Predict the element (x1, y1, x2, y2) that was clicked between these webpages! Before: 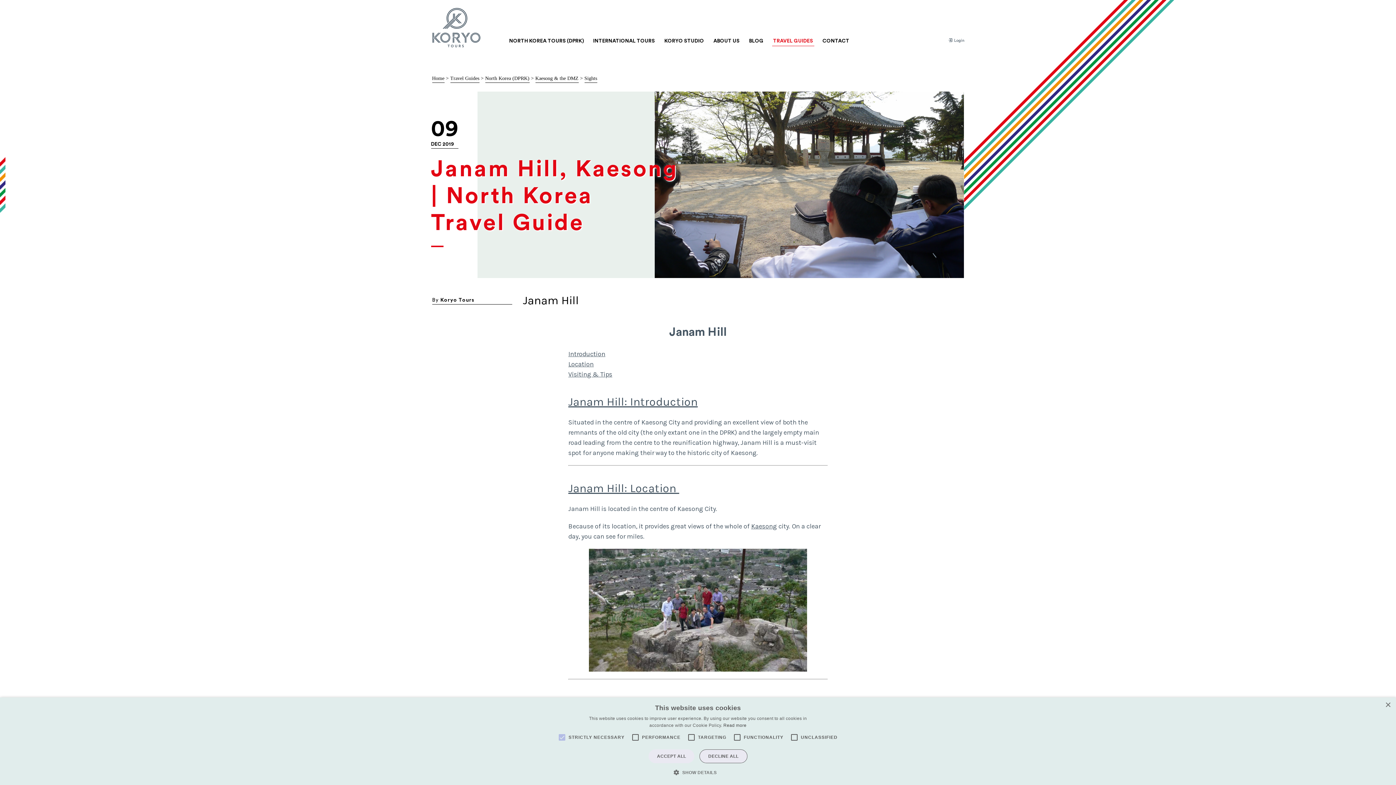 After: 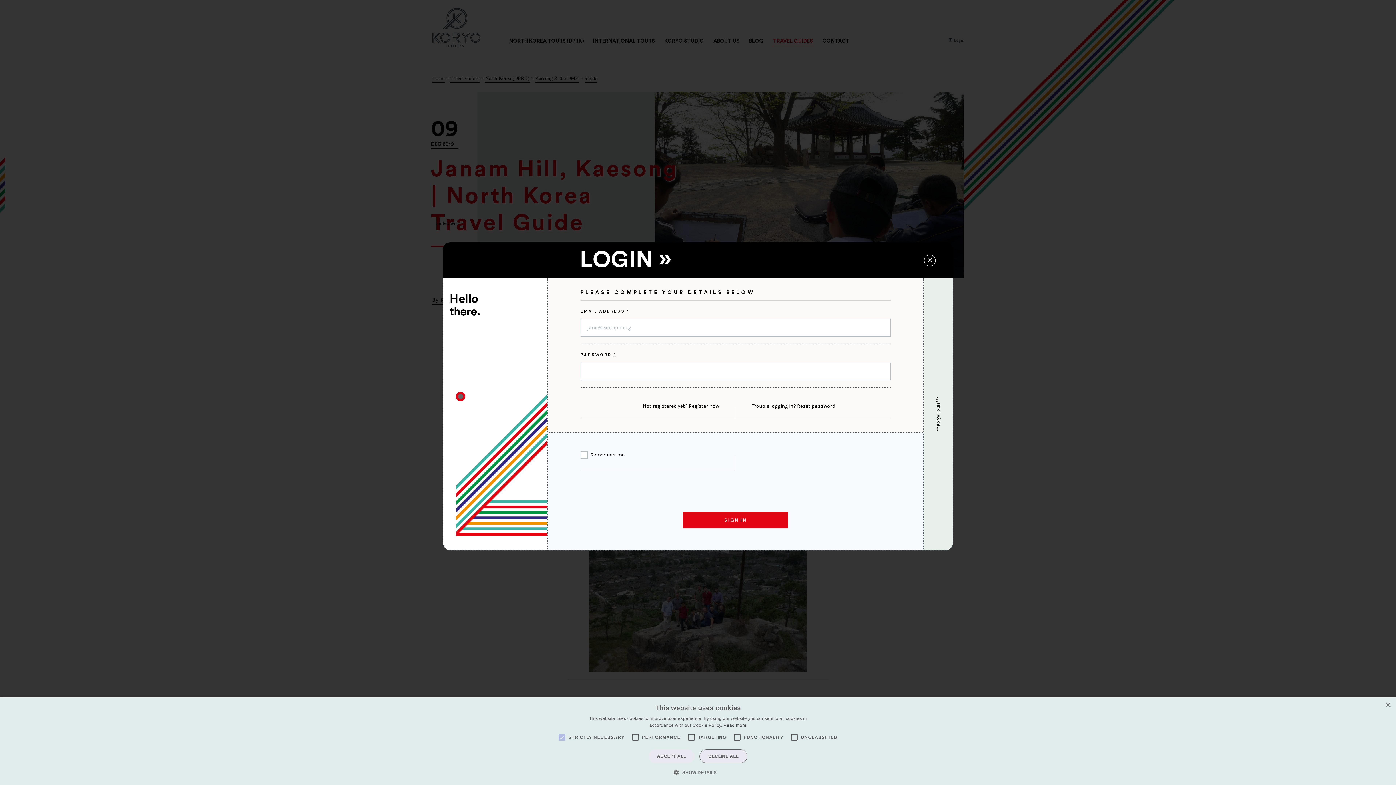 Action: label:  Login bbox: (948, 37, 964, 44)